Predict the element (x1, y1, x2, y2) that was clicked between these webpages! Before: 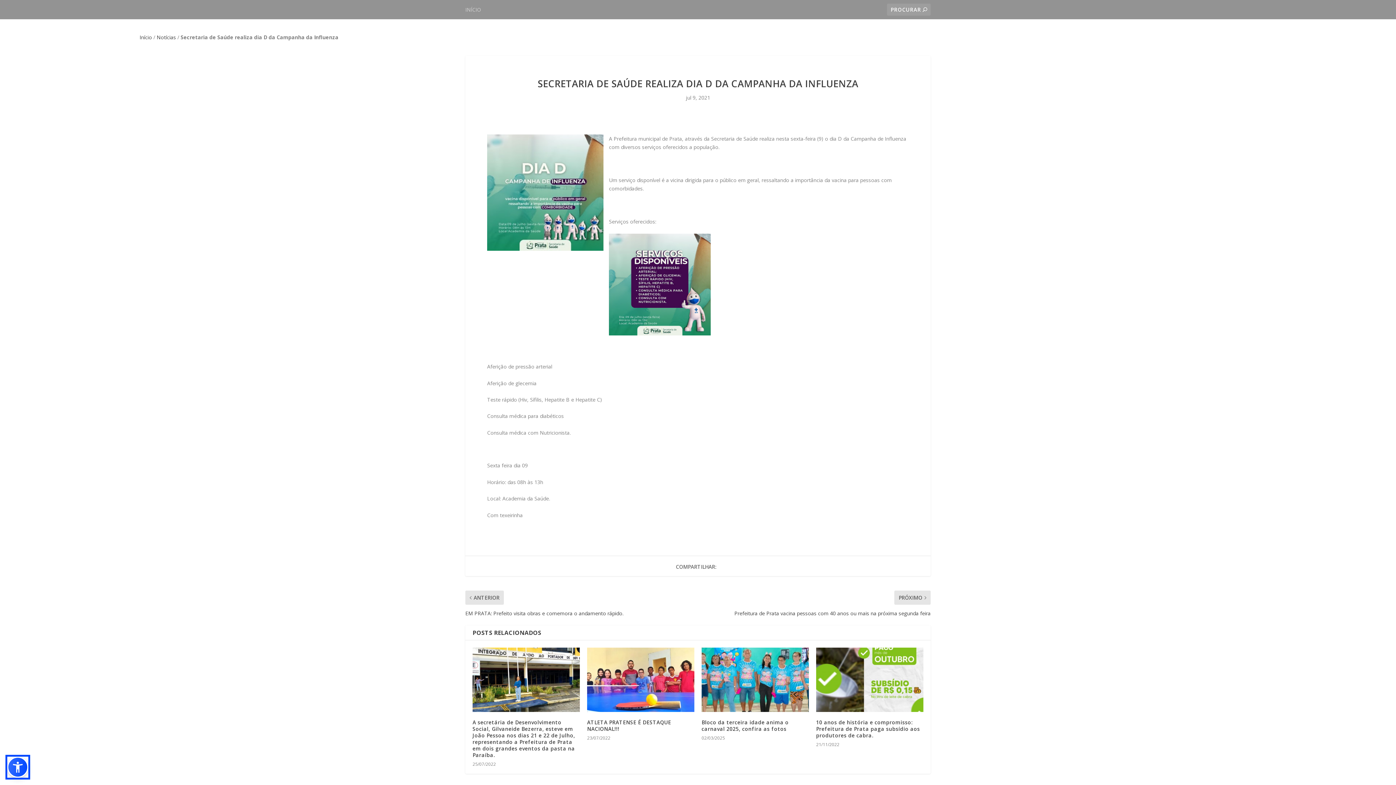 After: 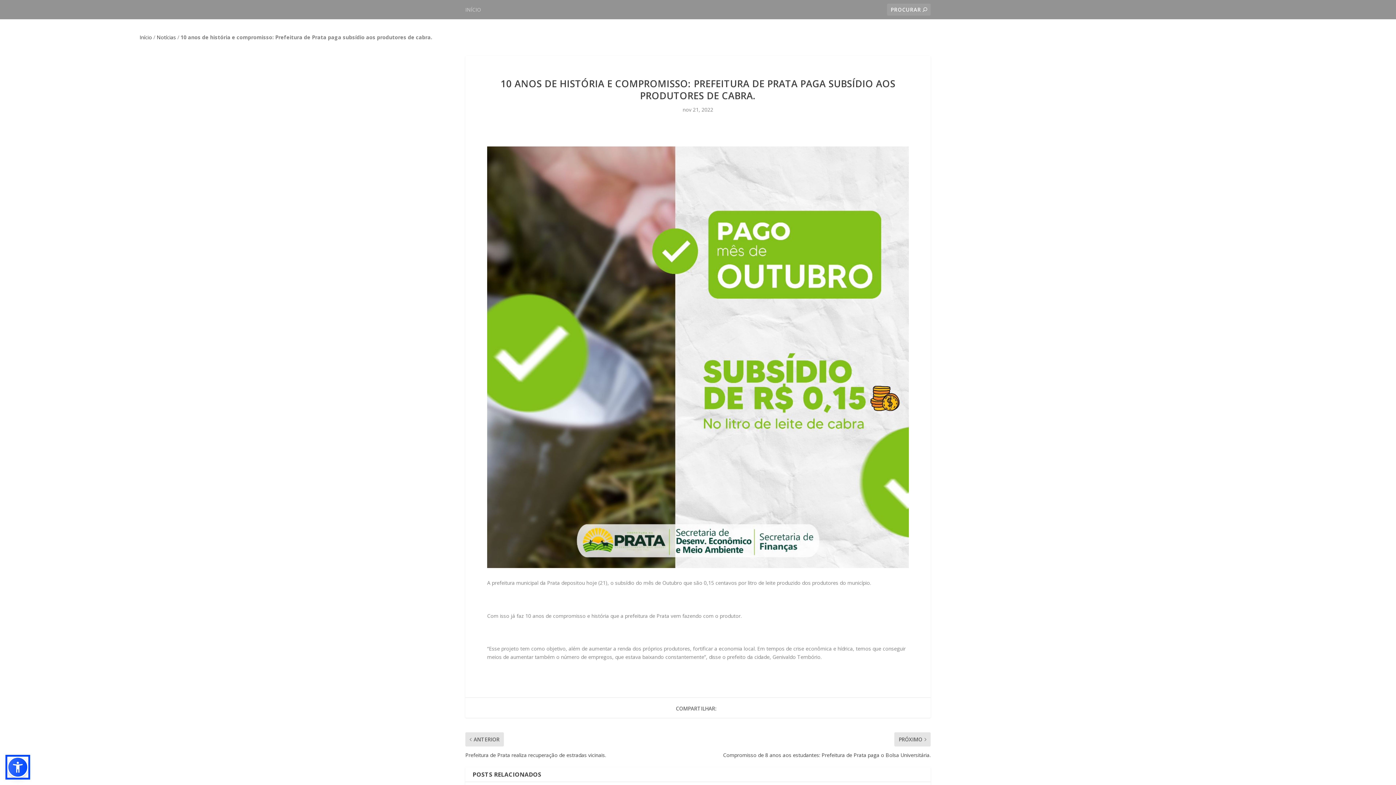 Action: label: 10 anos de história e compromisso: Prefeitura de Prata paga subsídio aos produtores de cabra. bbox: (816, 719, 920, 739)